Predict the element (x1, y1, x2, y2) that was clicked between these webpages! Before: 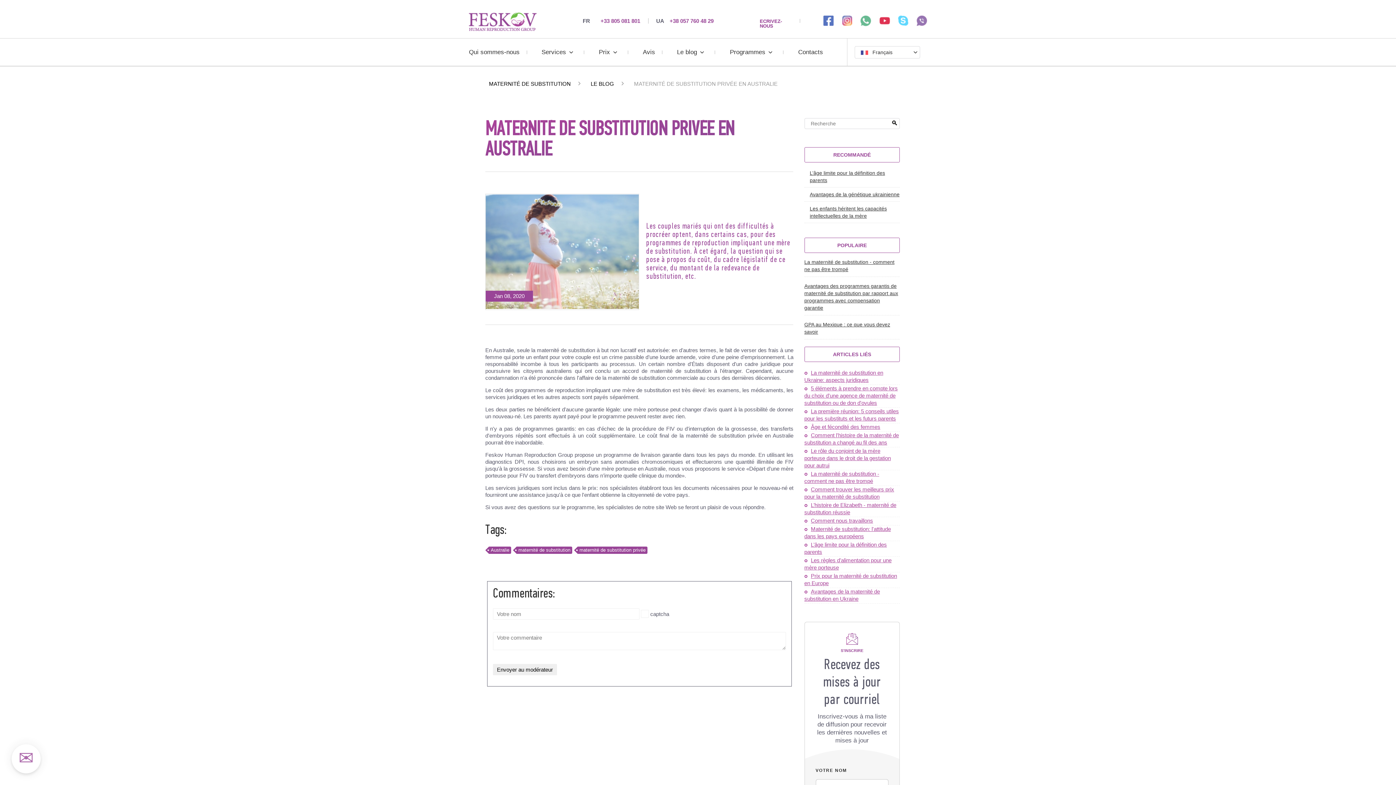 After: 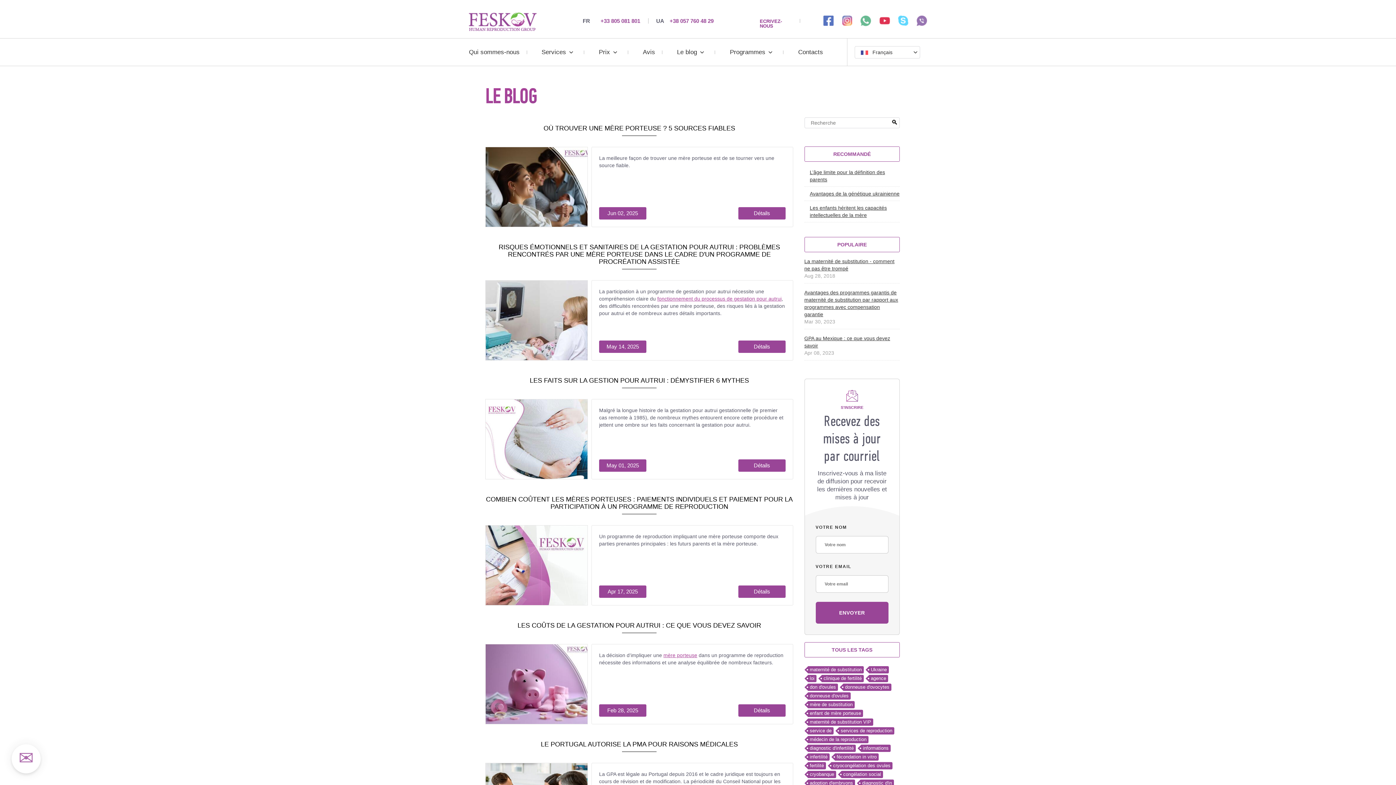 Action: label: maternité de substitution privée bbox: (577, 546, 647, 554)